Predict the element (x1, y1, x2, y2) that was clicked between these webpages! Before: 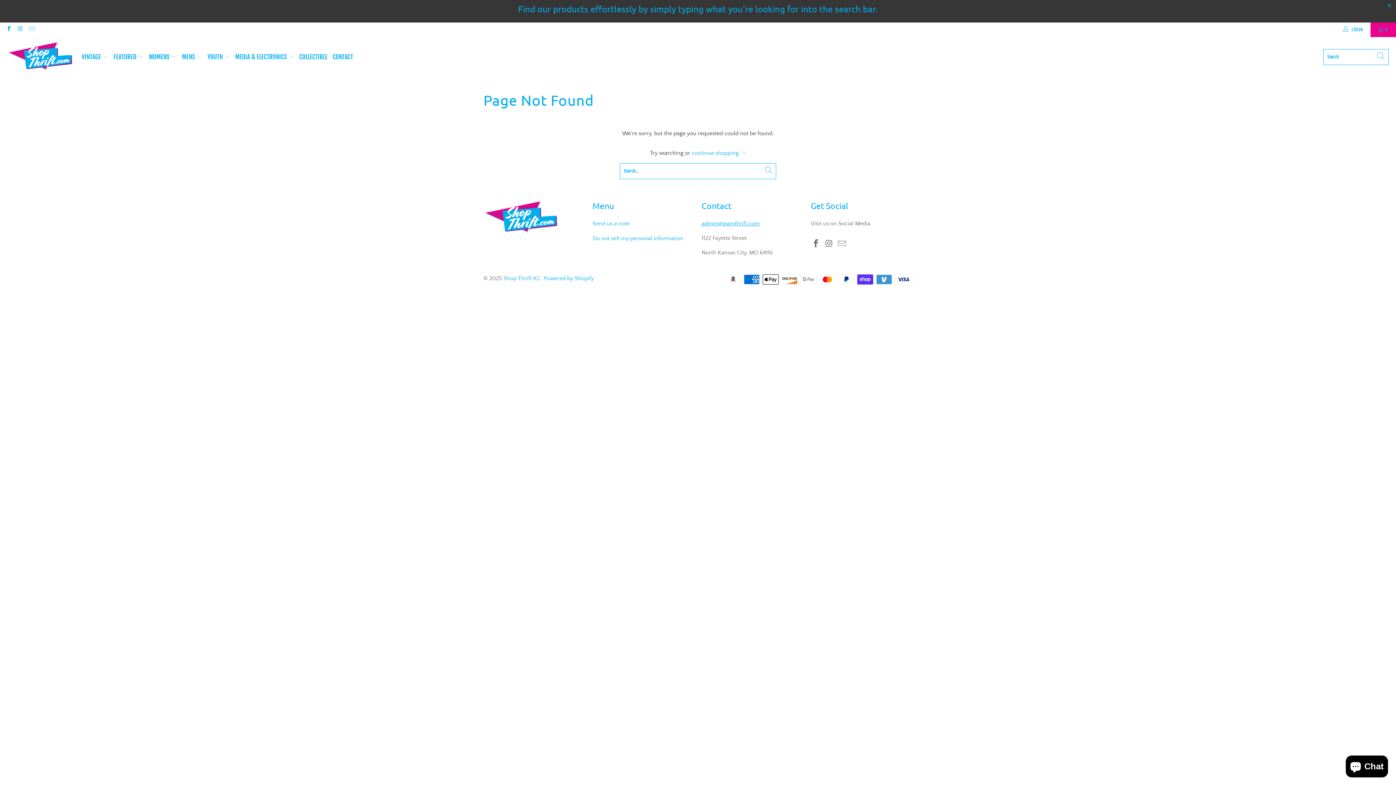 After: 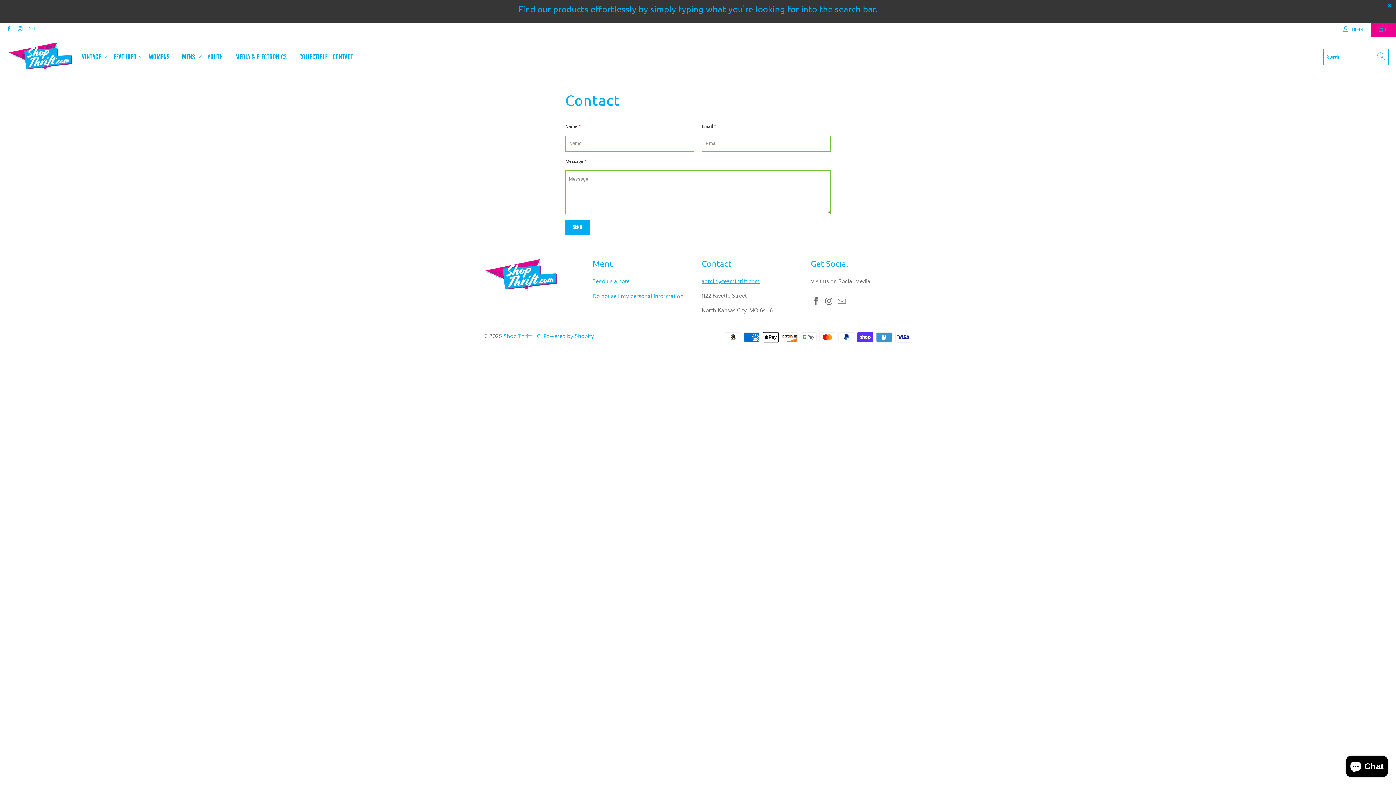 Action: bbox: (332, 47, 353, 66) label: CONTACT